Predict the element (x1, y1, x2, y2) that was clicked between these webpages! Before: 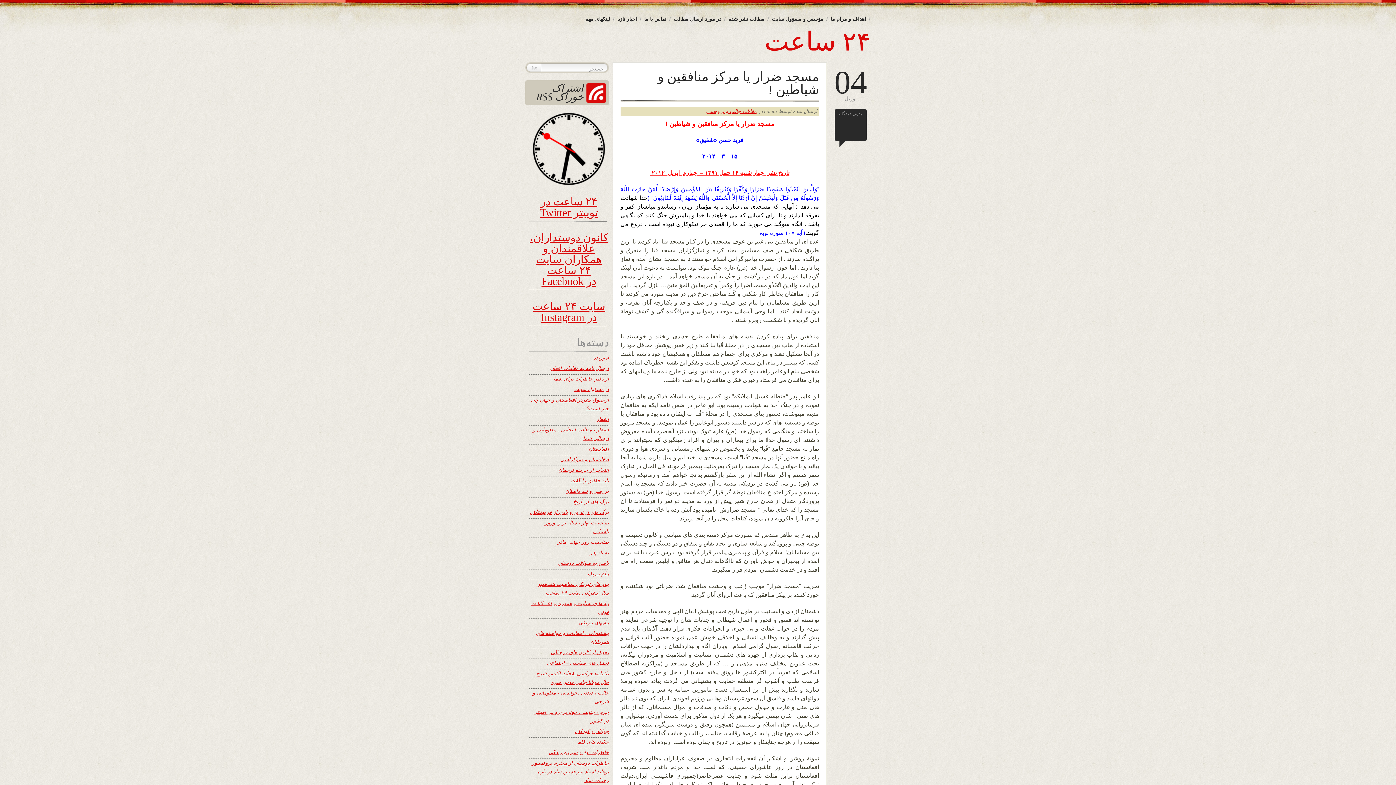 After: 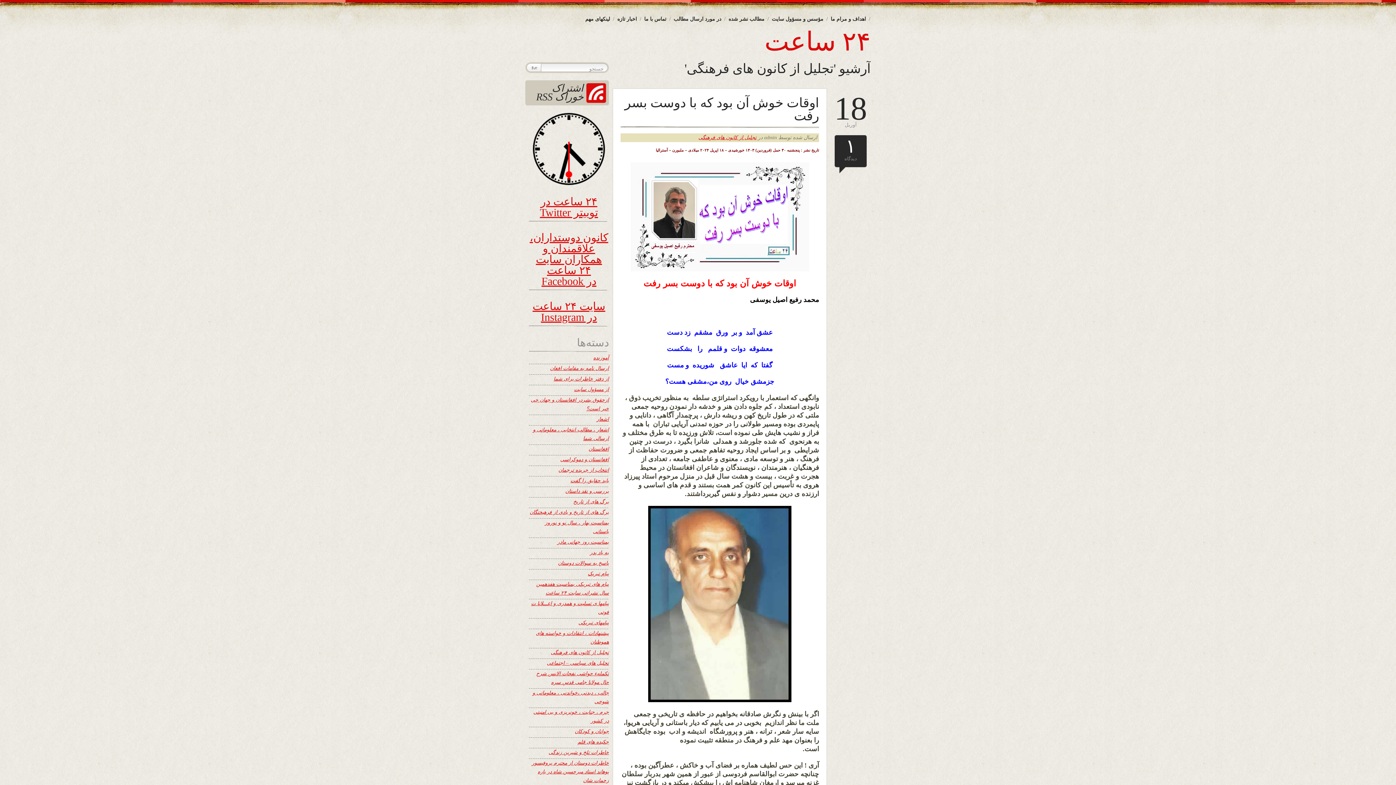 Action: bbox: (550, 650, 609, 655) label: تجلیل از کانون های فرهنگی